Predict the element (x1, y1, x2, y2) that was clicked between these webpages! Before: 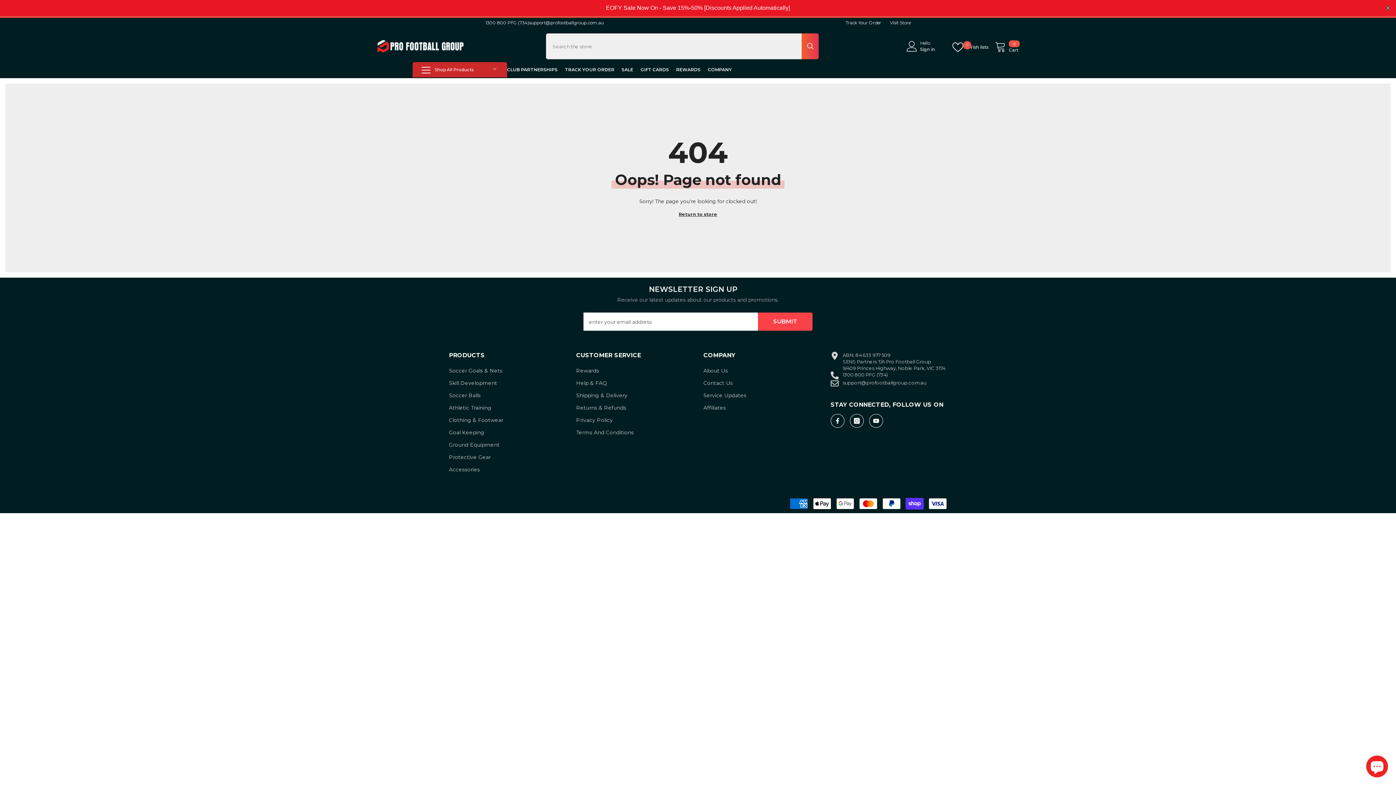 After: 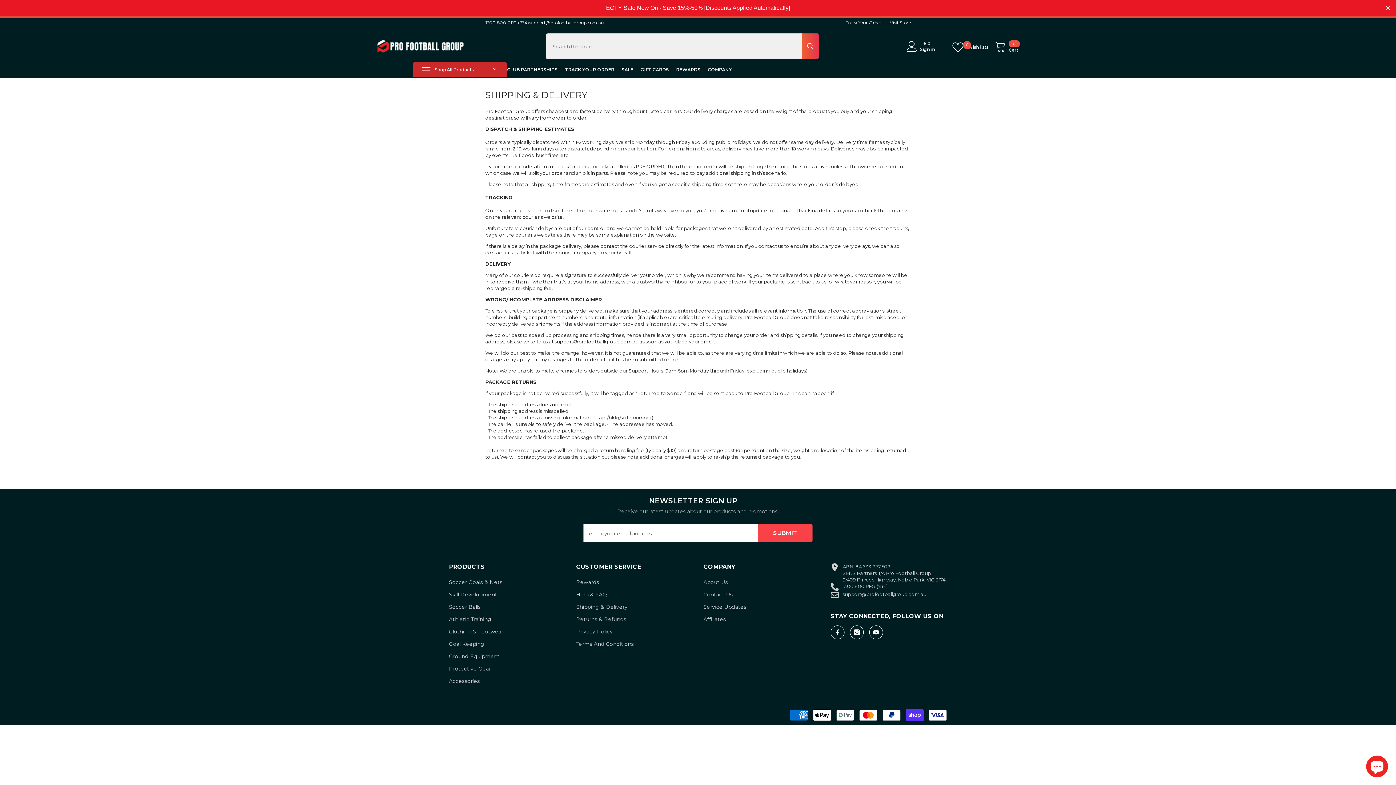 Action: label: Shipping & Delivery bbox: (576, 389, 627, 401)